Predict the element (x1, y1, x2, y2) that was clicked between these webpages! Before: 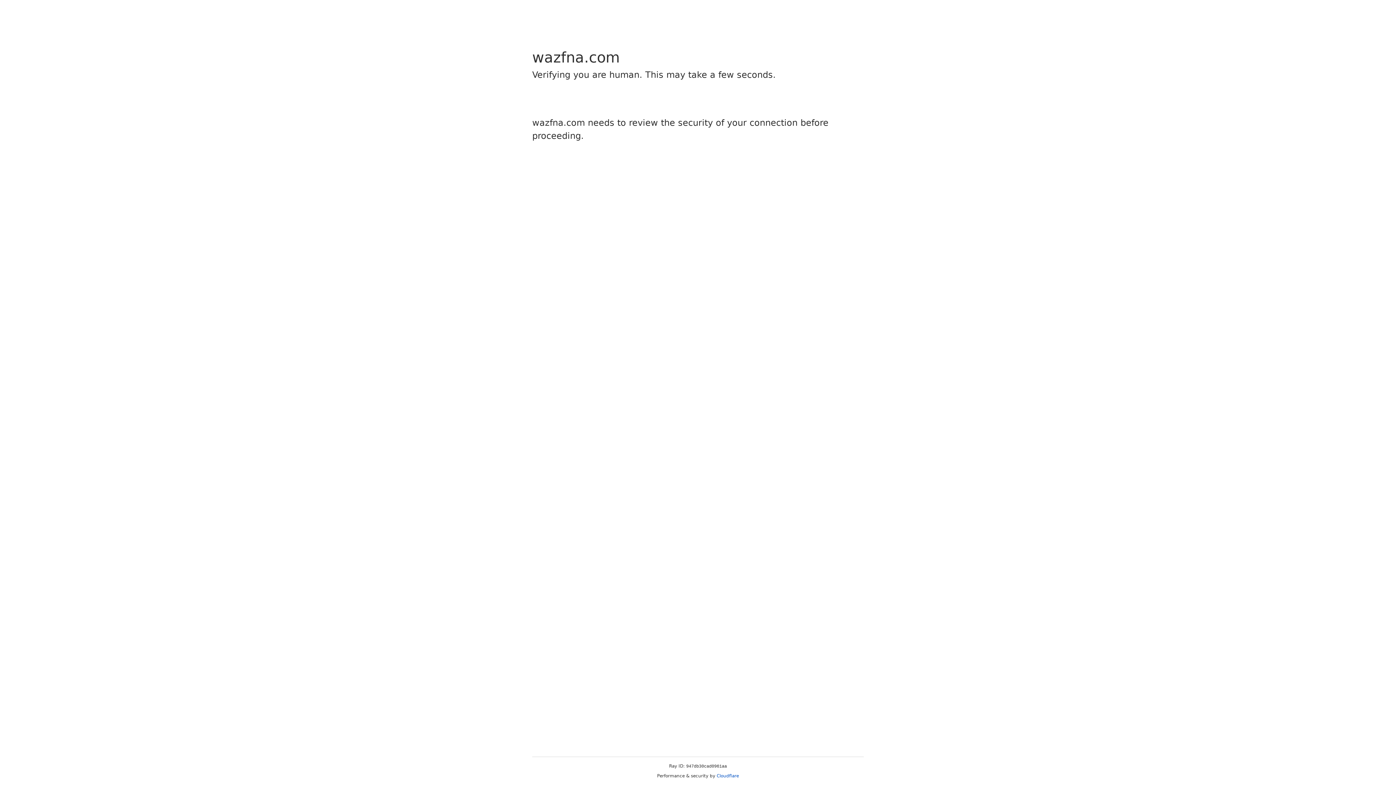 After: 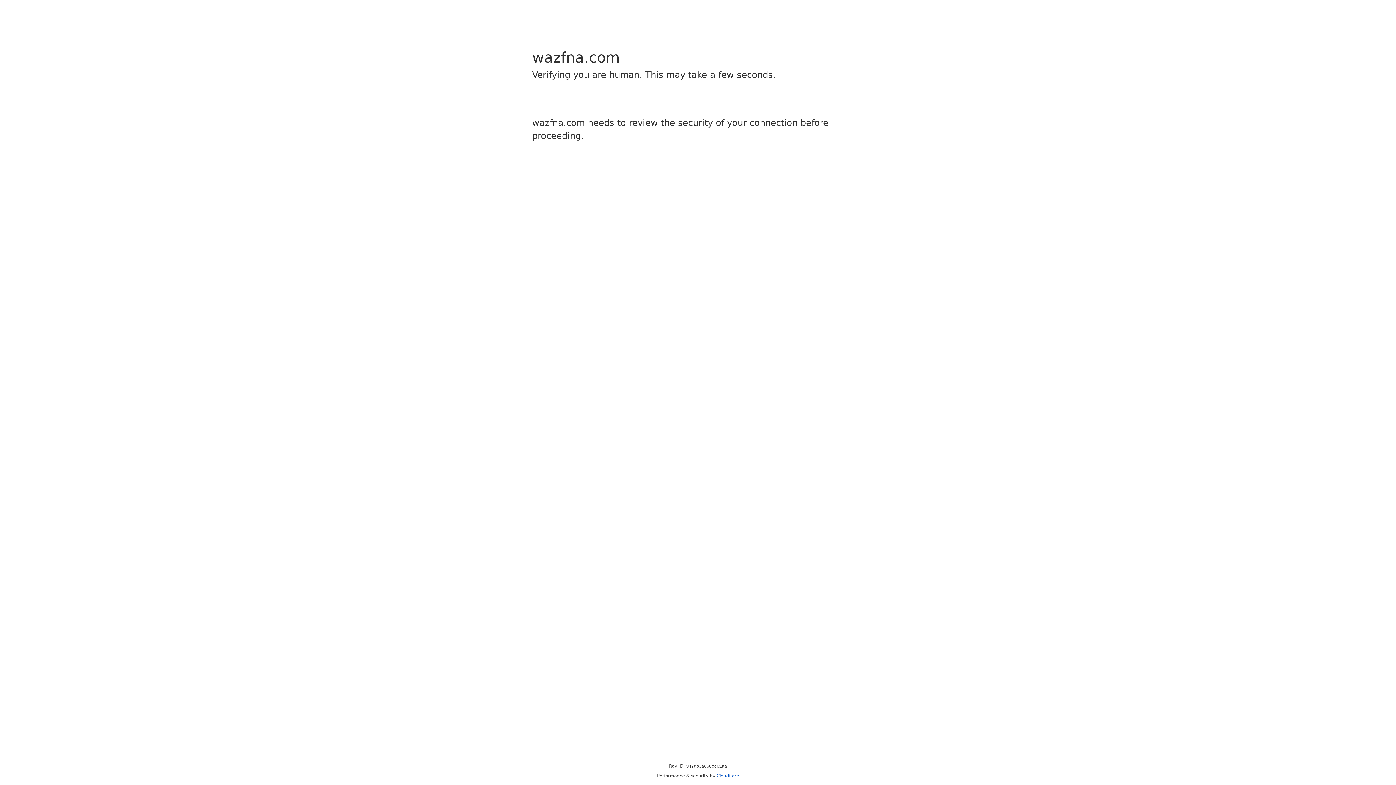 Action: bbox: (716, 773, 739, 778) label: Cloudflare